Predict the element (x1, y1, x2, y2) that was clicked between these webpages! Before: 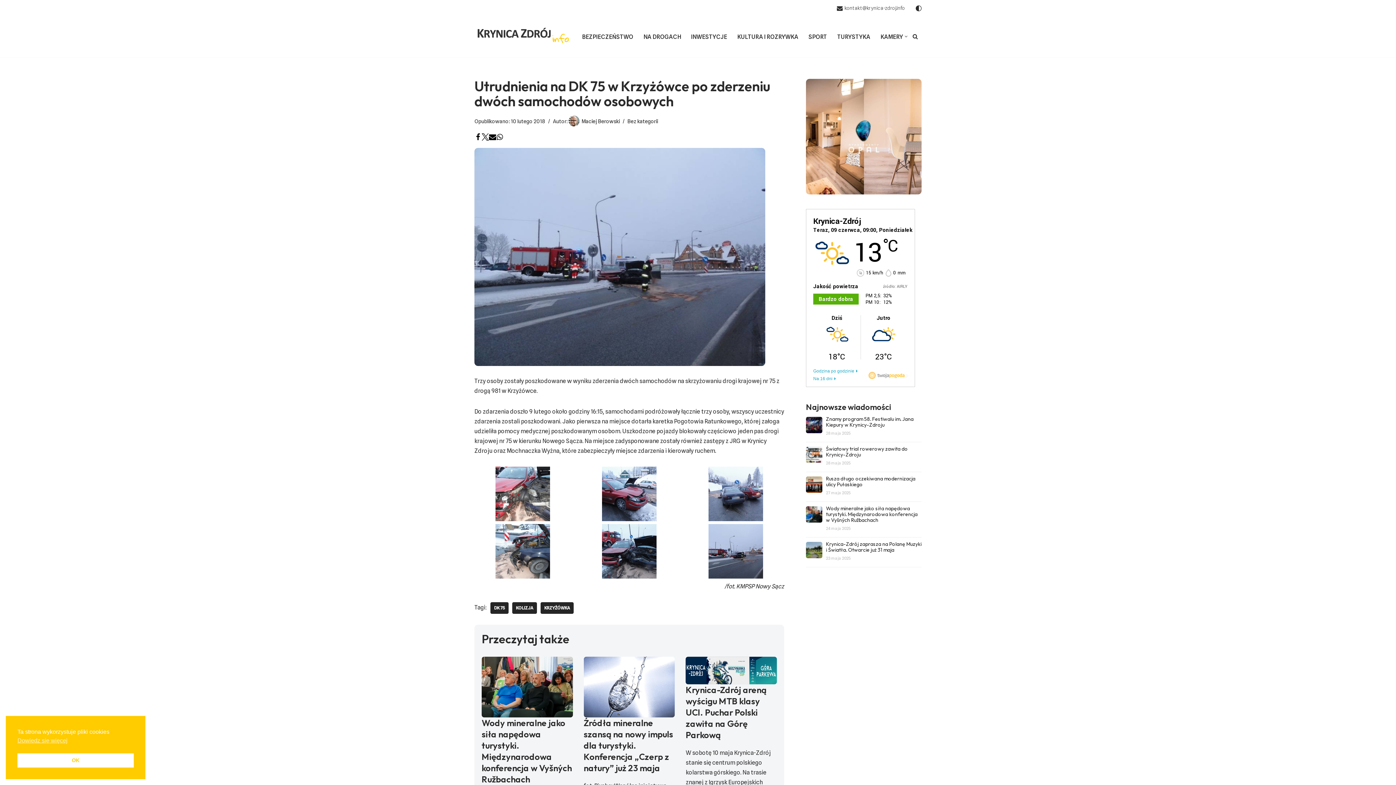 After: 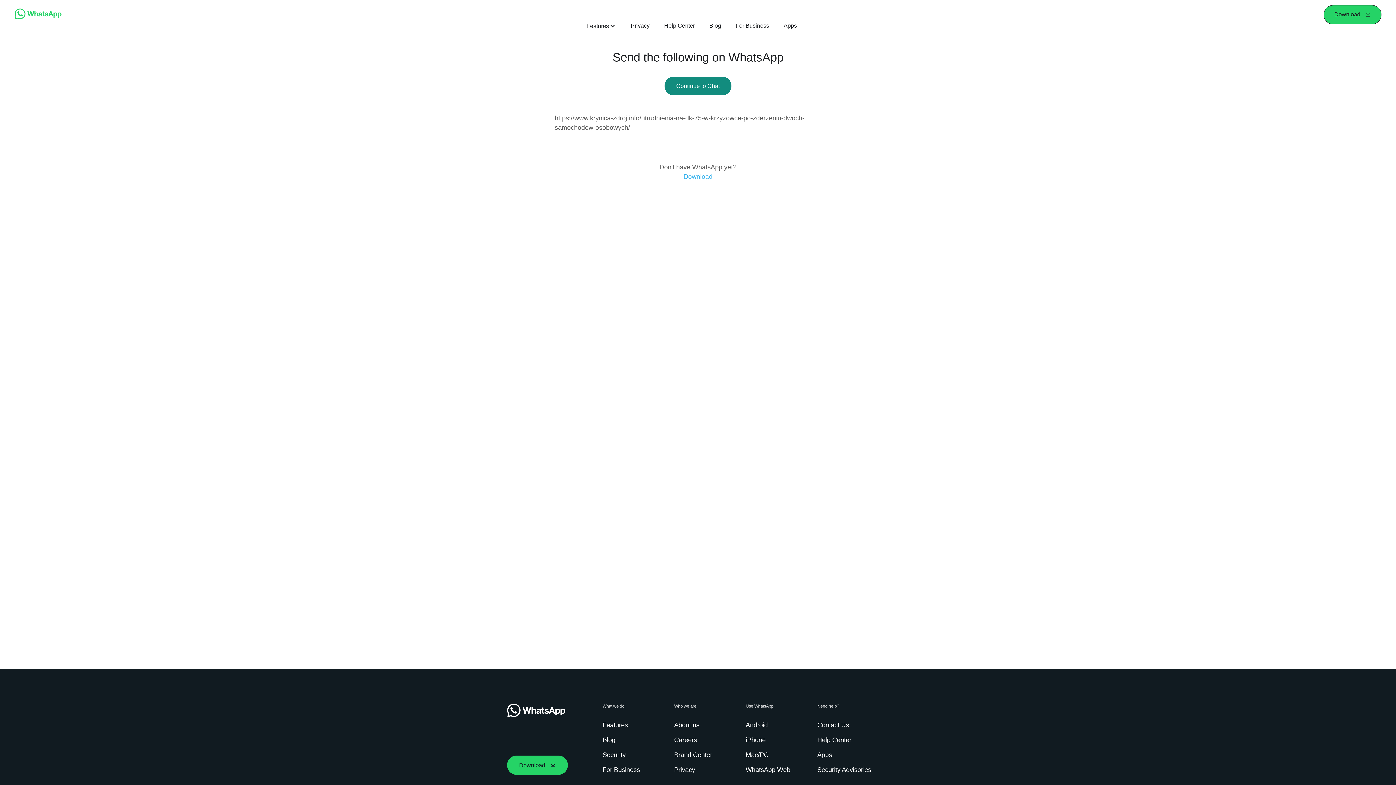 Action: bbox: (496, 133, 503, 140)